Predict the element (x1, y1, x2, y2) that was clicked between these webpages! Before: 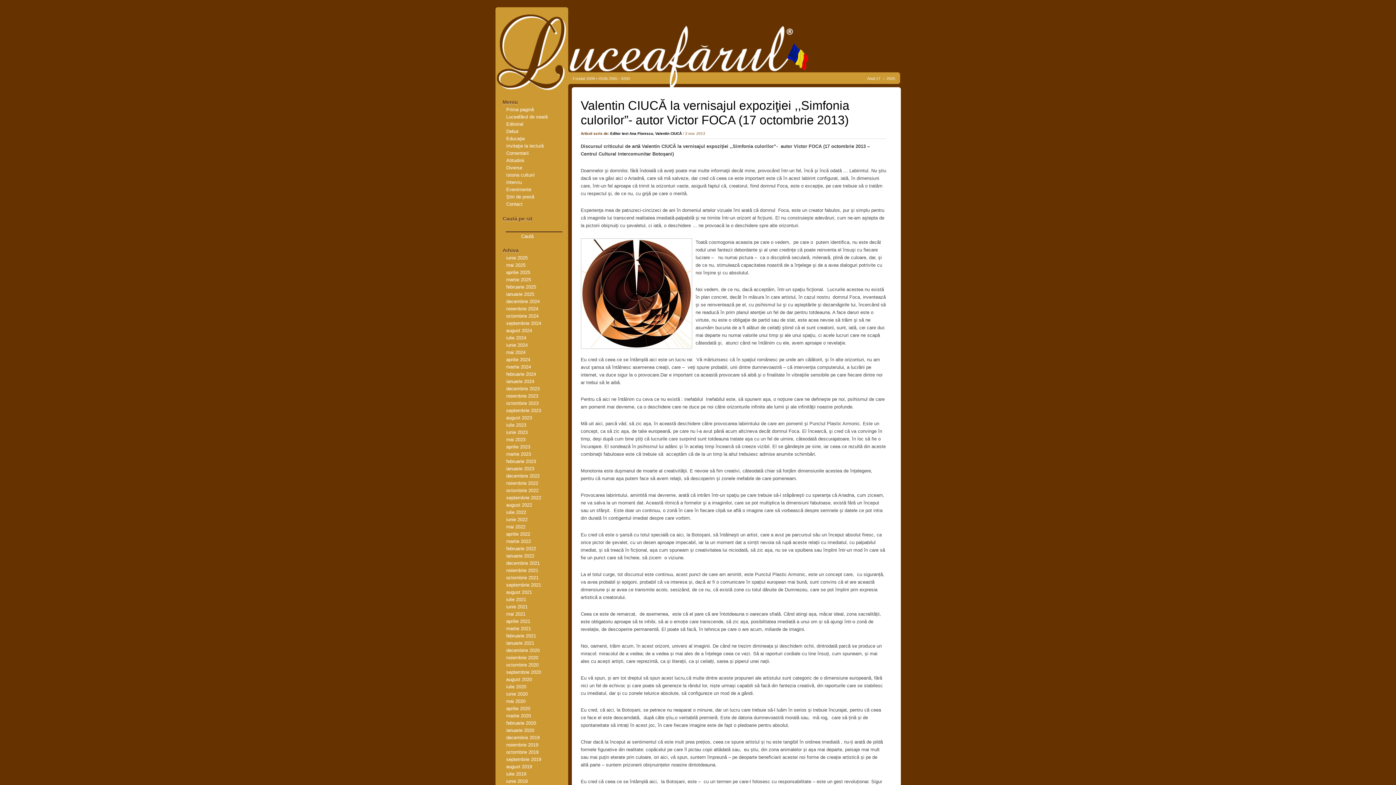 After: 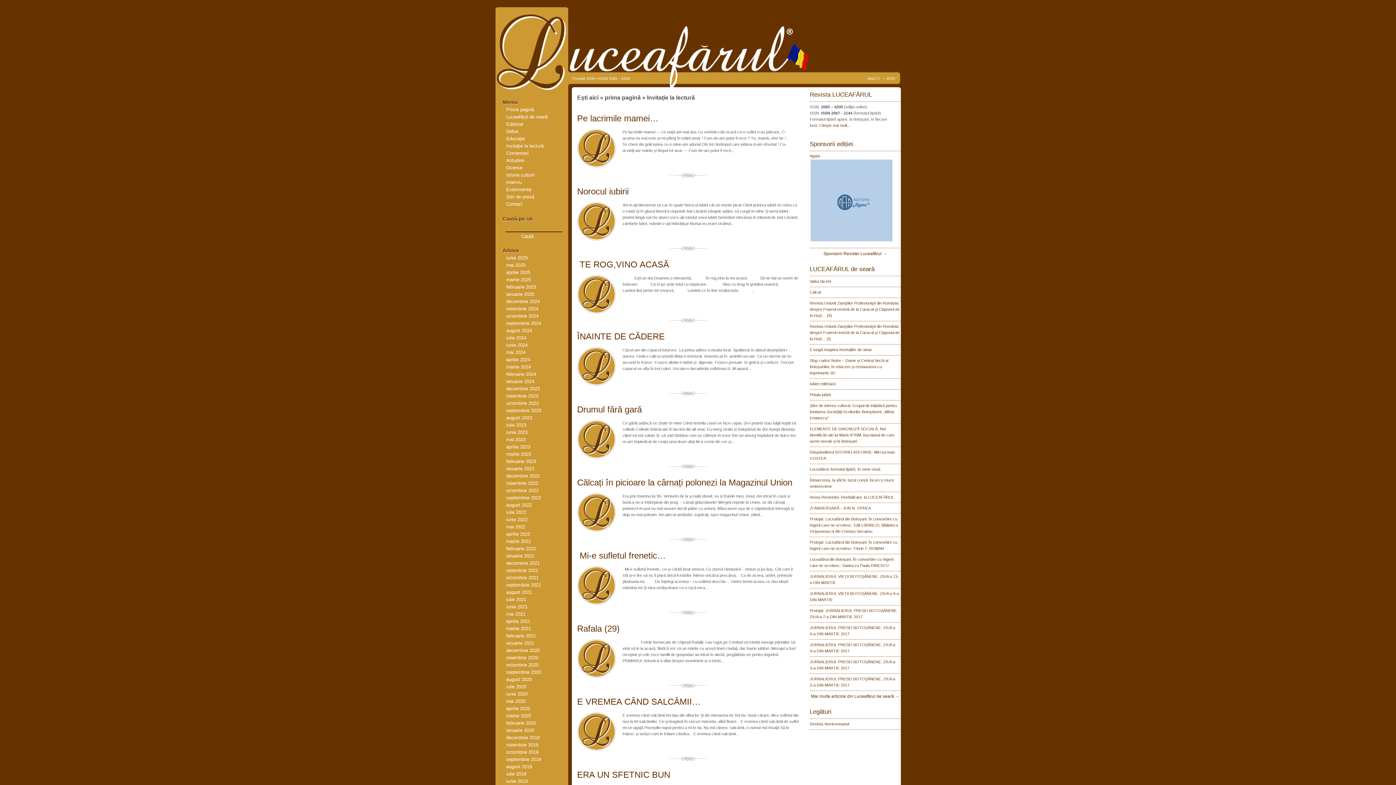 Action: label: Invitaţie la lectură bbox: (506, 143, 543, 148)